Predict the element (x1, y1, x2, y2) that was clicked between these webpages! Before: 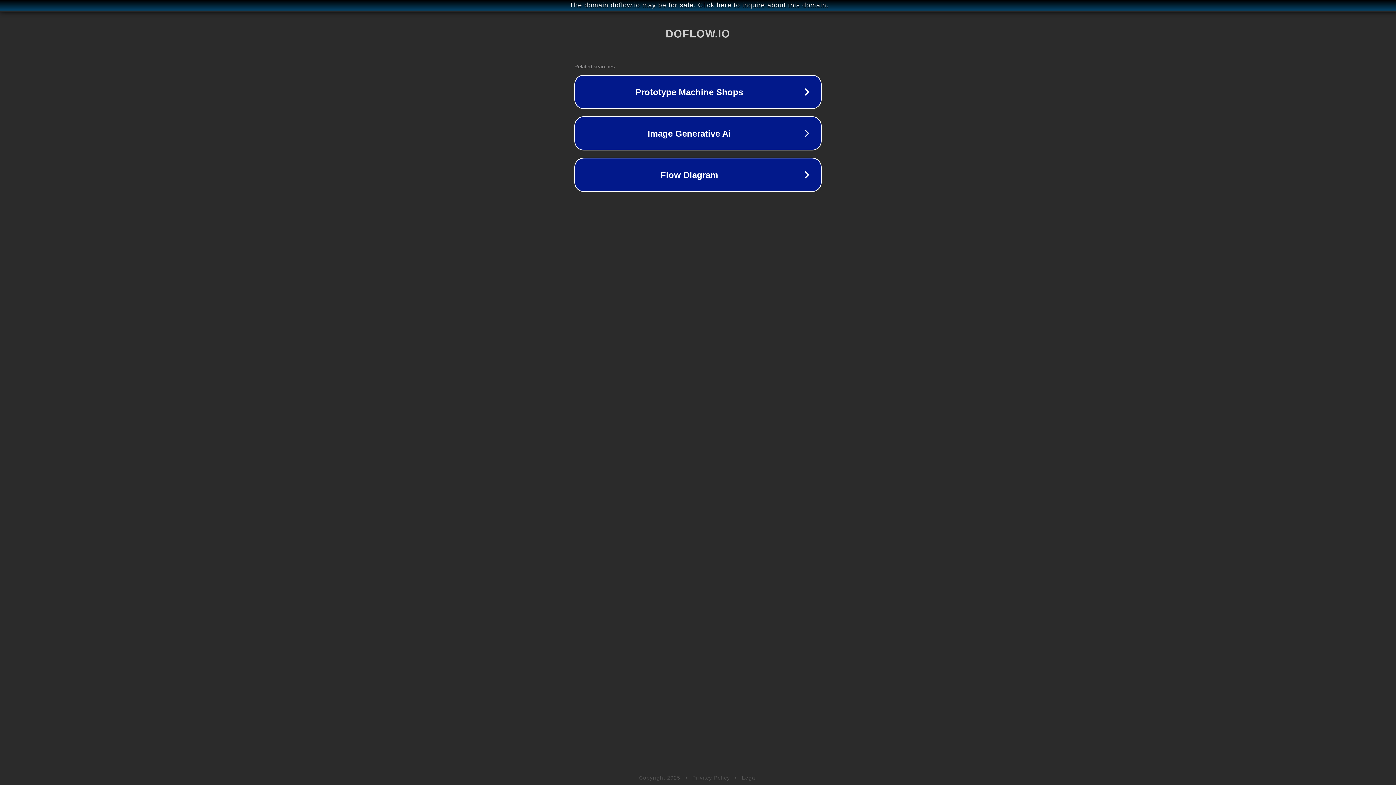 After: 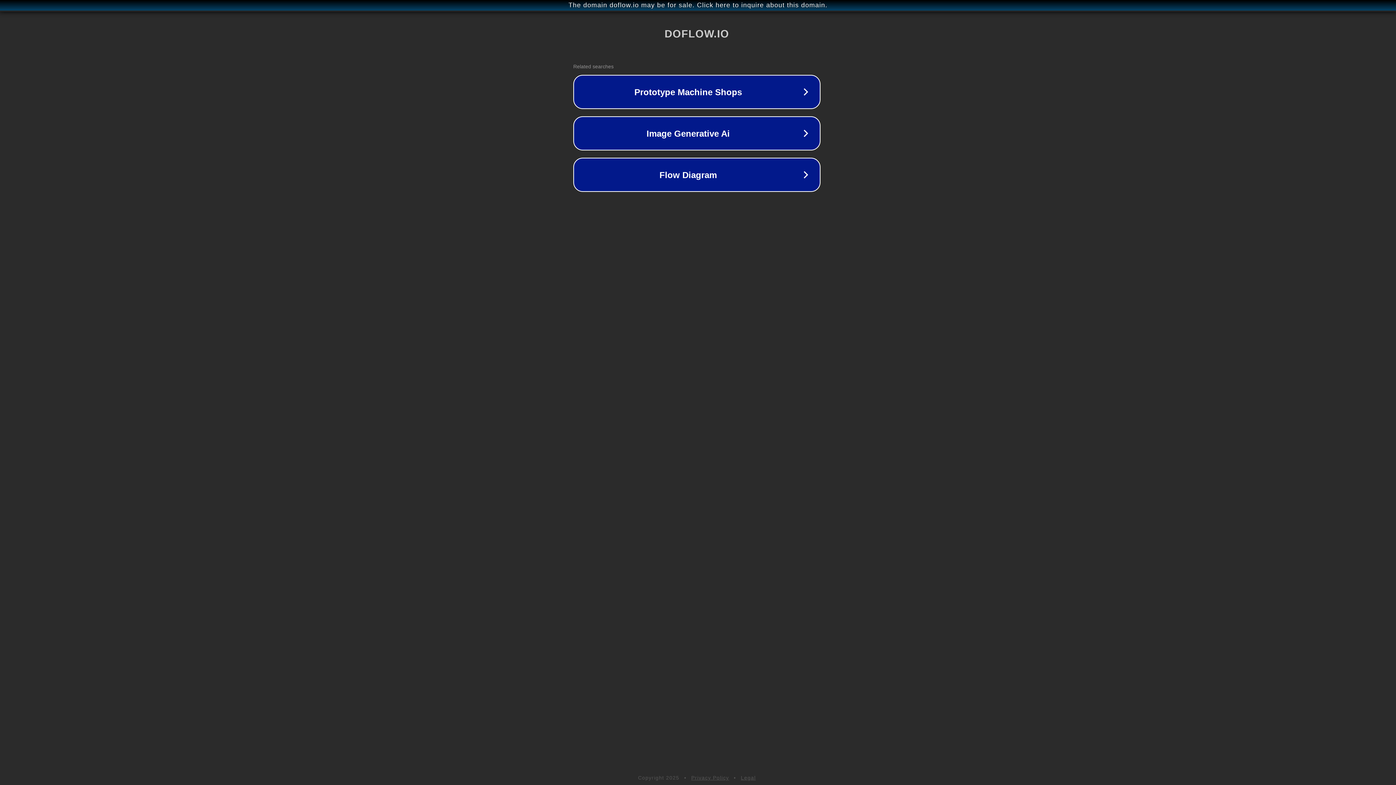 Action: bbox: (1, 1, 1397, 9) label: The domain doflow.io may be for sale. Click here to inquire about this domain.